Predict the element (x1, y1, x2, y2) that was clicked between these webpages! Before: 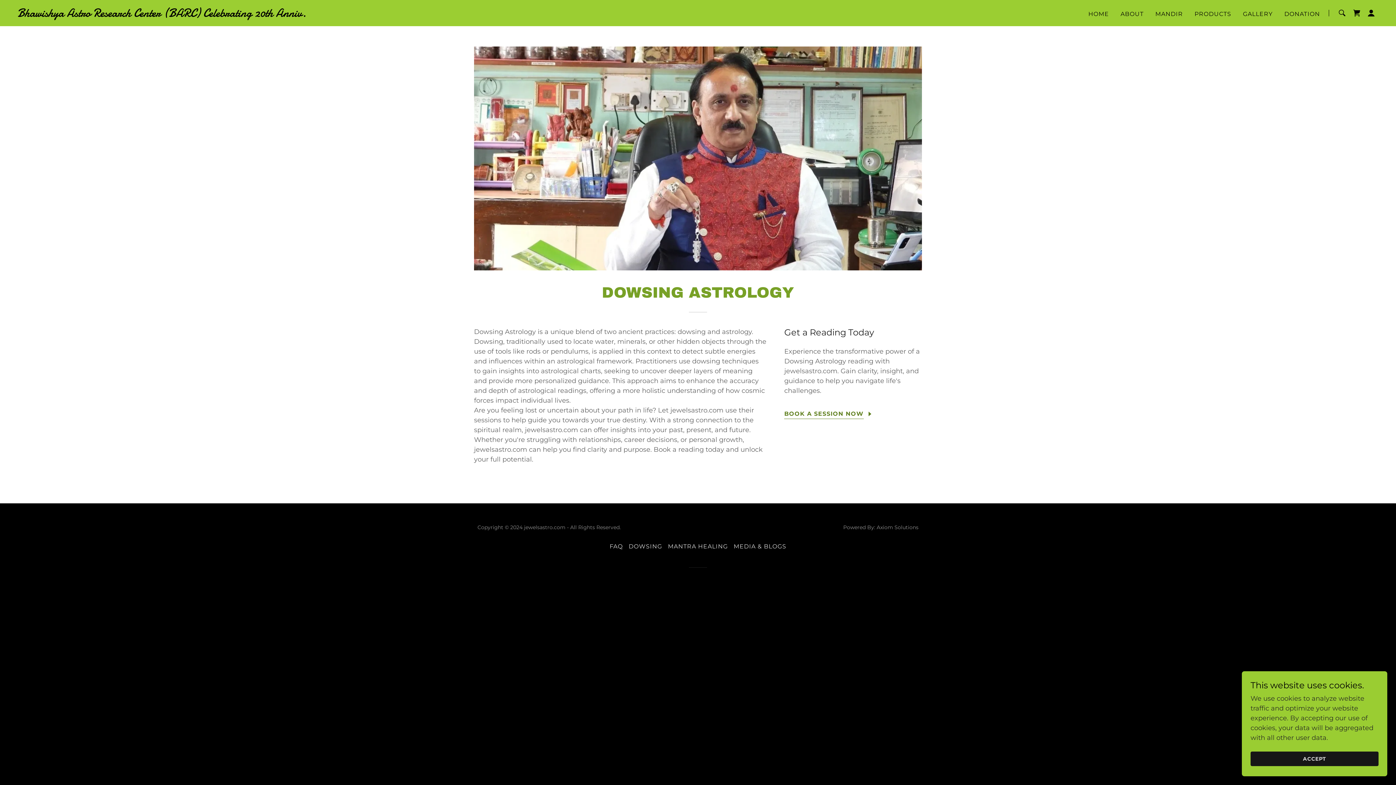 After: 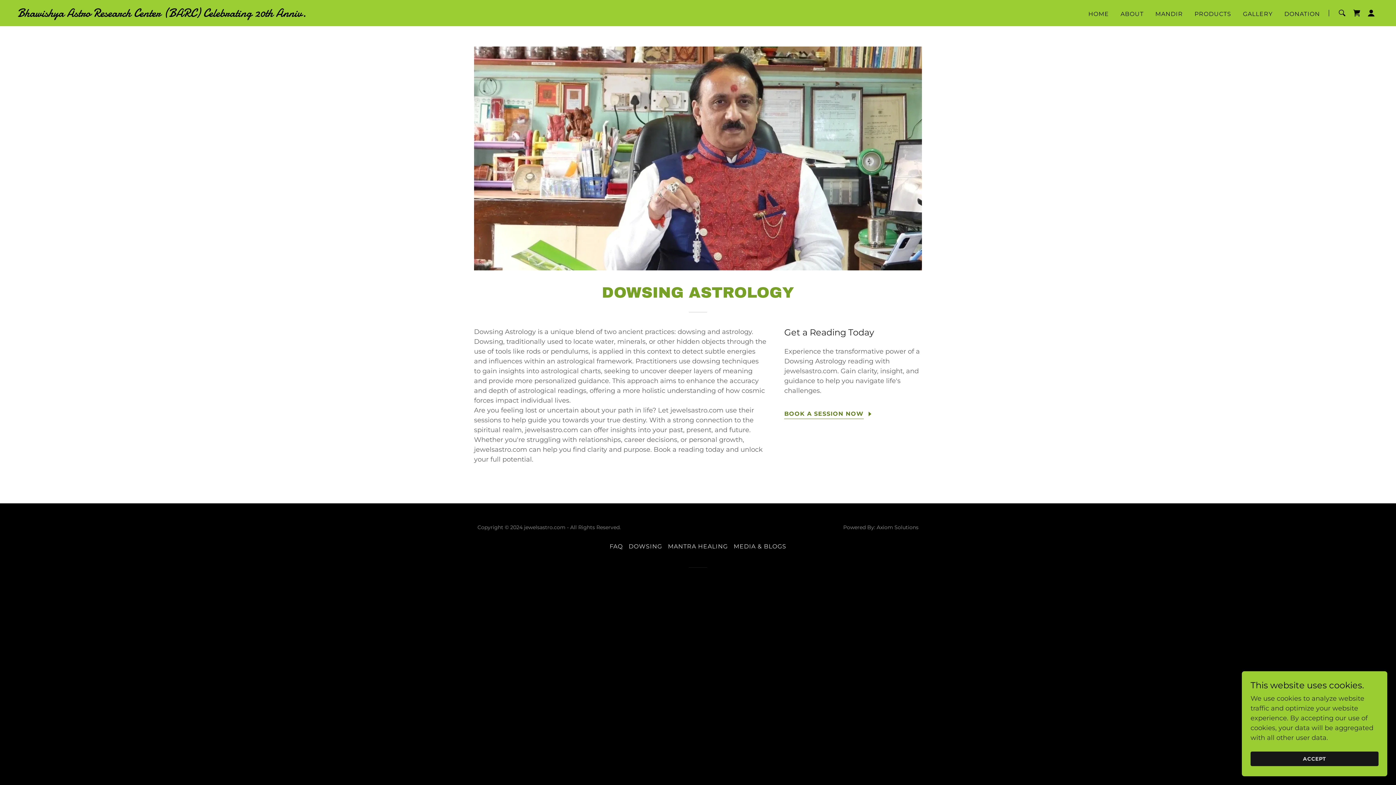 Action: bbox: (784, 404, 873, 419) label: BOOK A SESSION NOW